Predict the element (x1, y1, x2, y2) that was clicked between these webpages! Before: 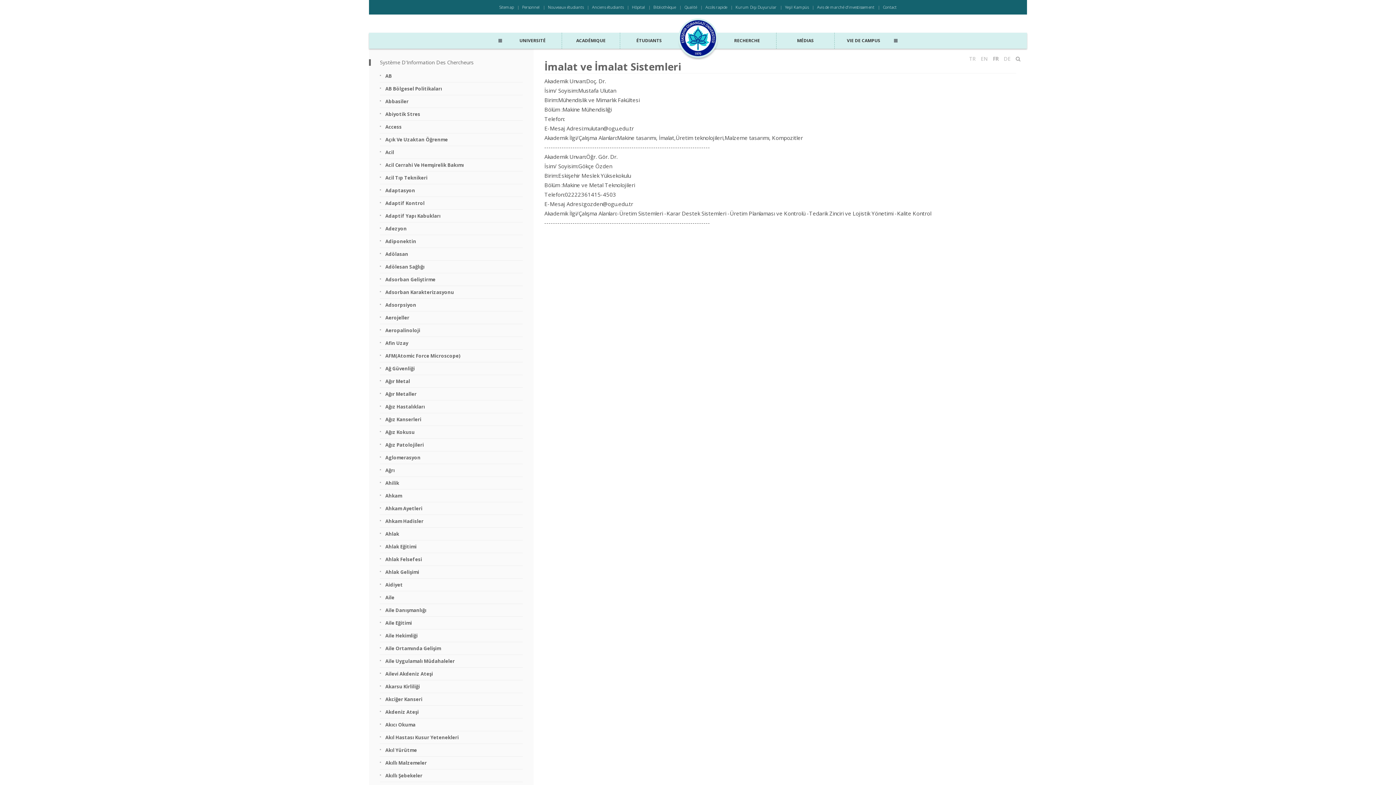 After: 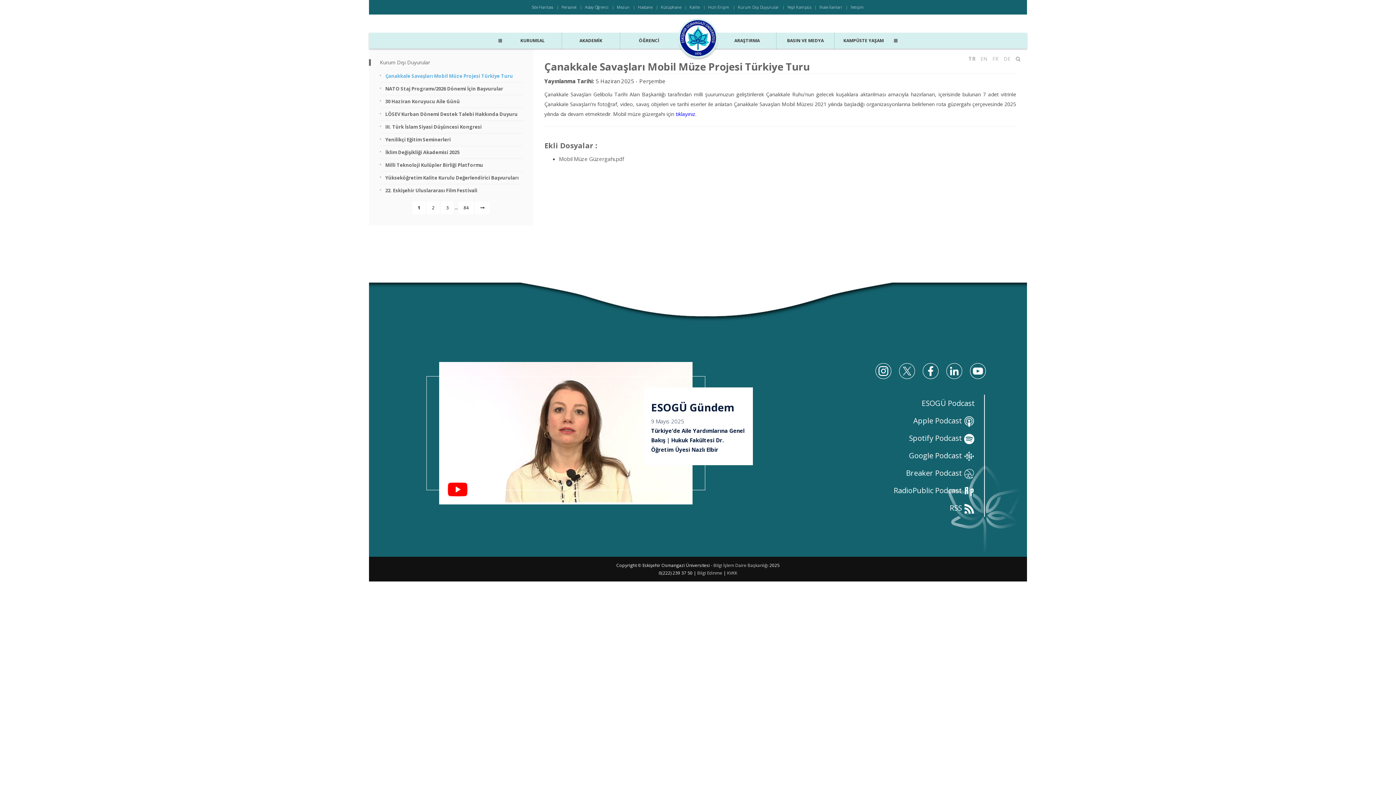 Action: bbox: (735, 4, 776, 9) label: Kurum Dışı Duyurular